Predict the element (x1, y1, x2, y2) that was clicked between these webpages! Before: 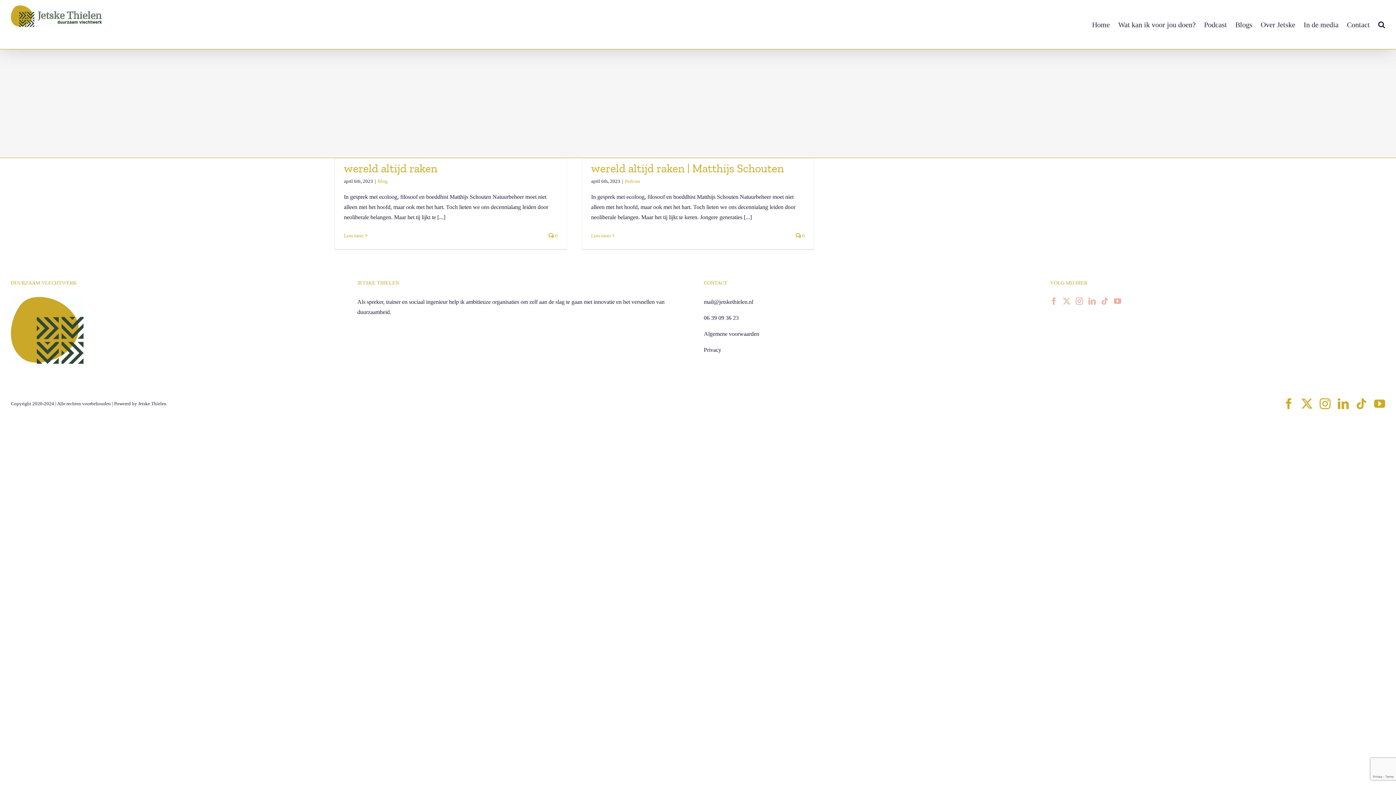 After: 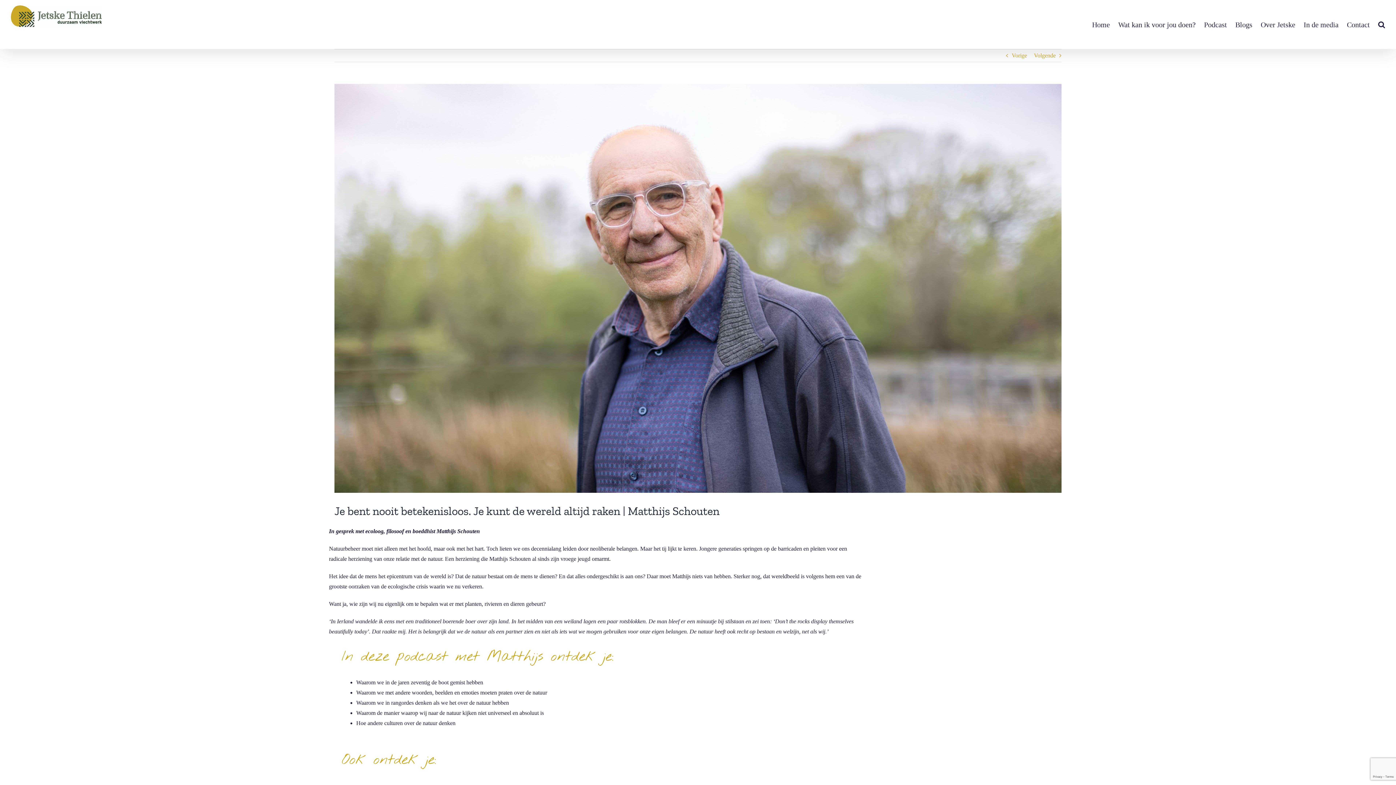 Action: bbox: (591, 233, 610, 238) label: More on Je bent nooit betekenisloos. Je kunt de wereld altijd raken | Matthijs Schouten